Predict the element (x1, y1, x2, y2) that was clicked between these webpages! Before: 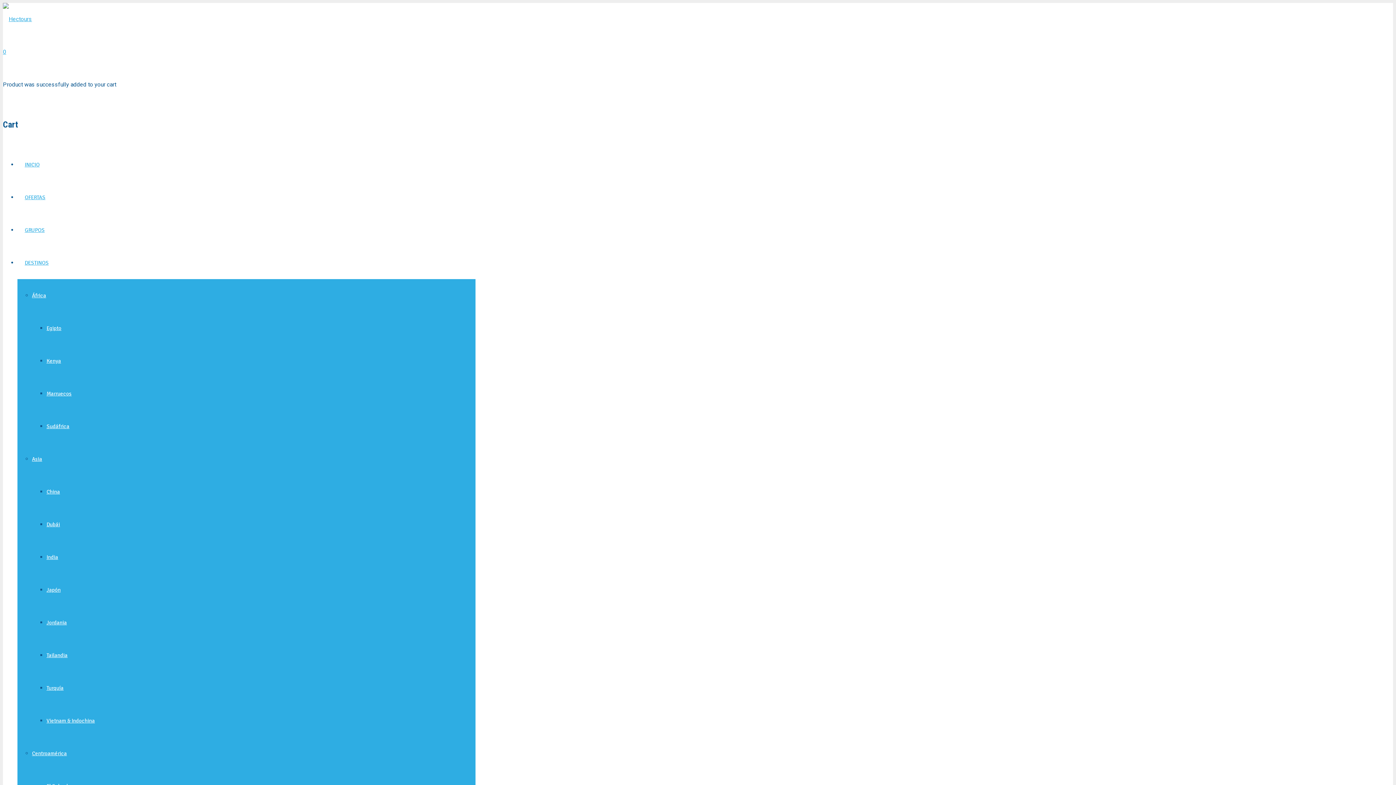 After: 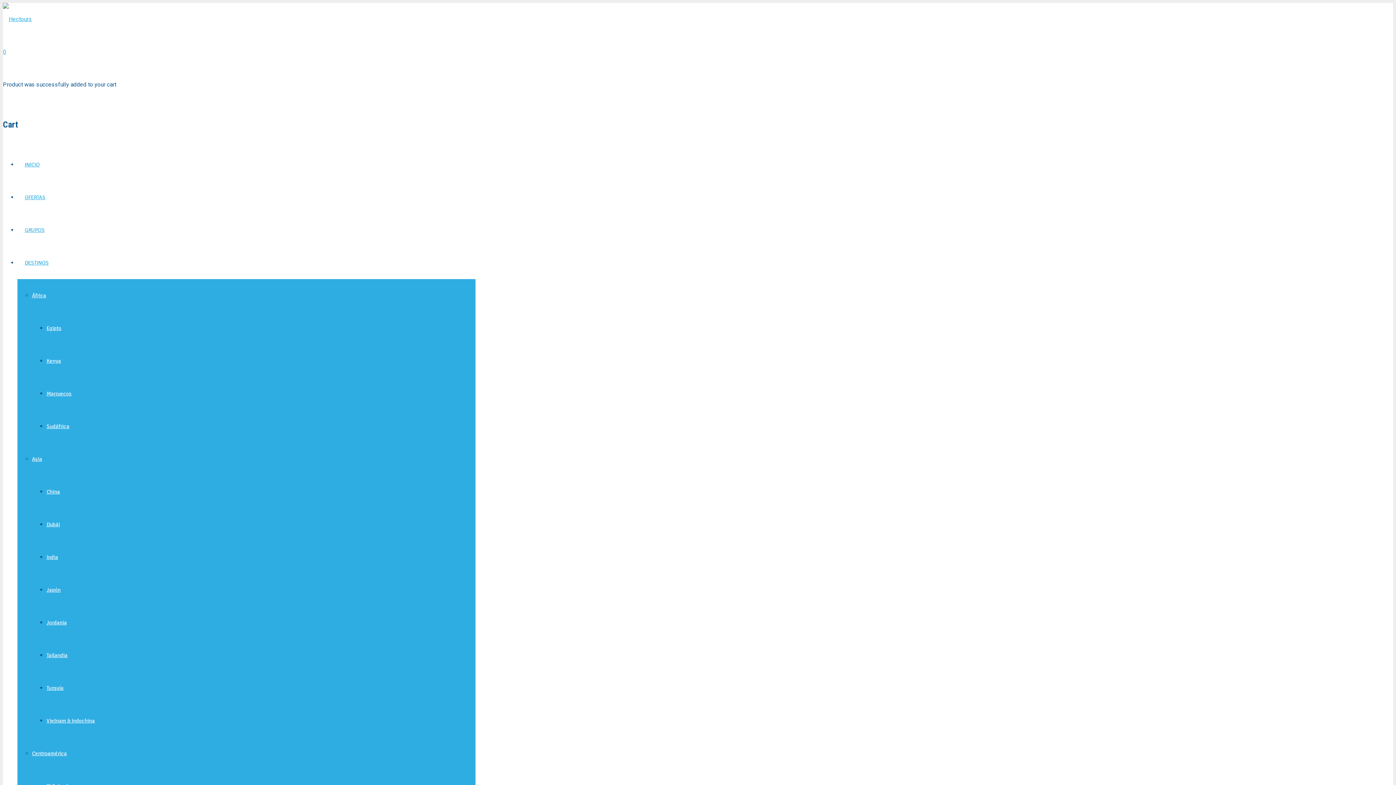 Action: label: África bbox: (32, 292, 46, 298)